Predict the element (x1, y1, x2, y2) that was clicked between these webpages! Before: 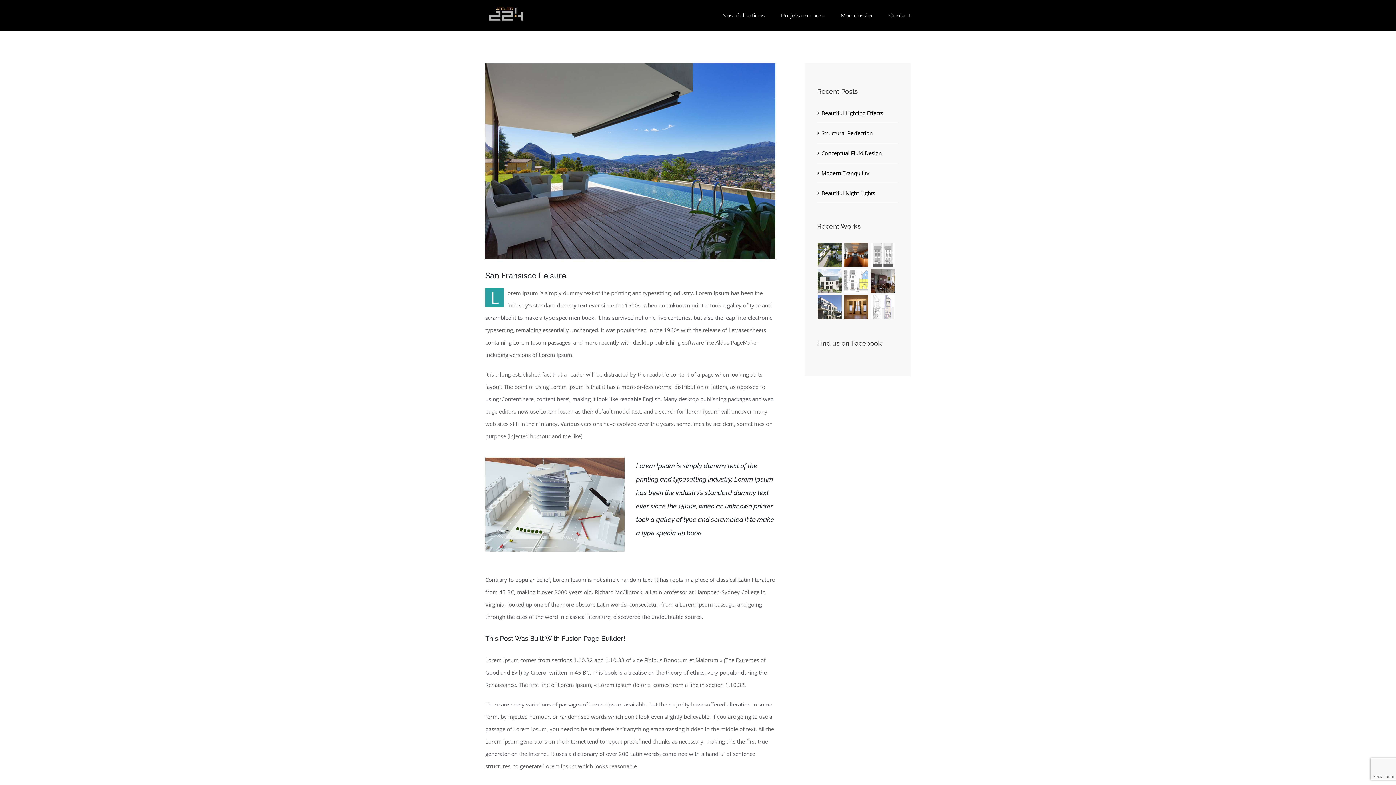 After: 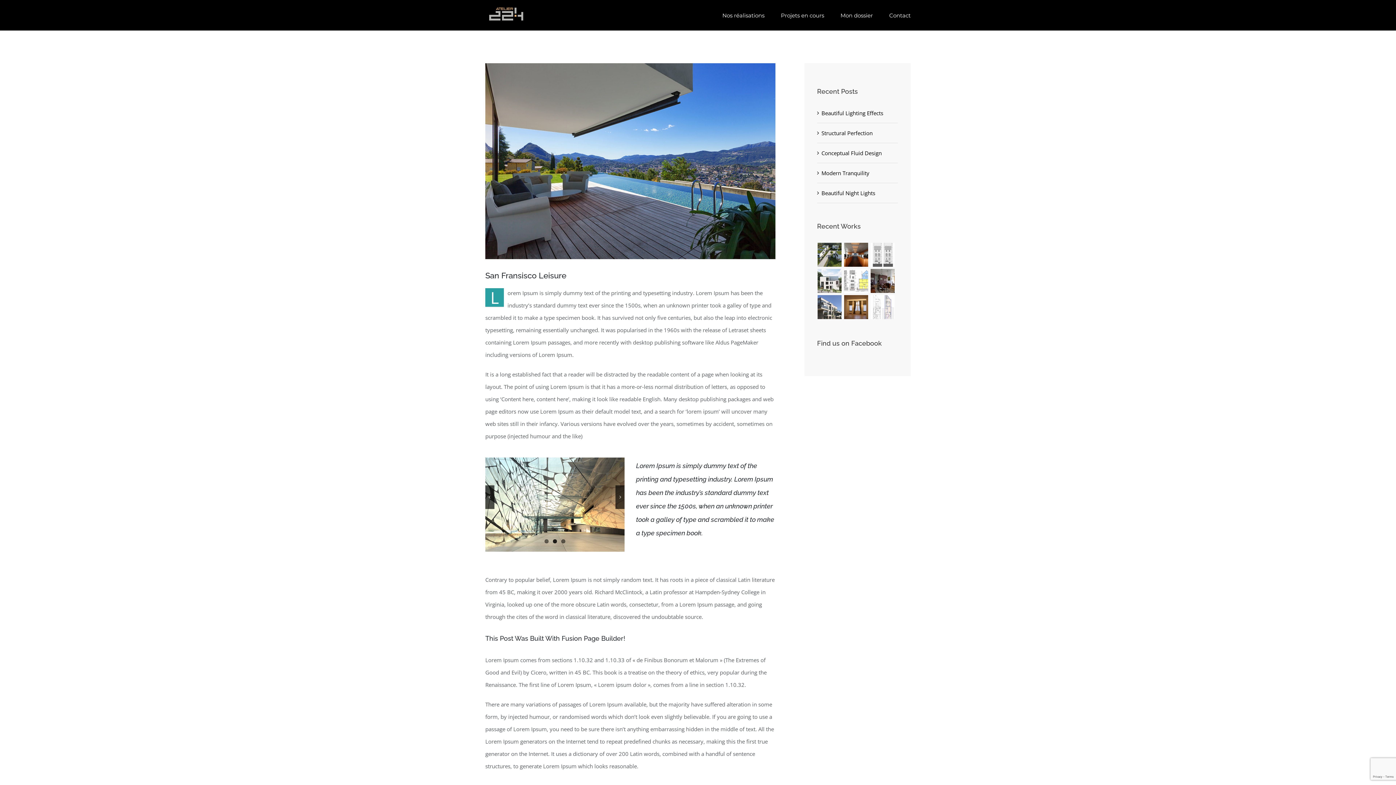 Action: label: 2 bbox: (553, 539, 557, 543)